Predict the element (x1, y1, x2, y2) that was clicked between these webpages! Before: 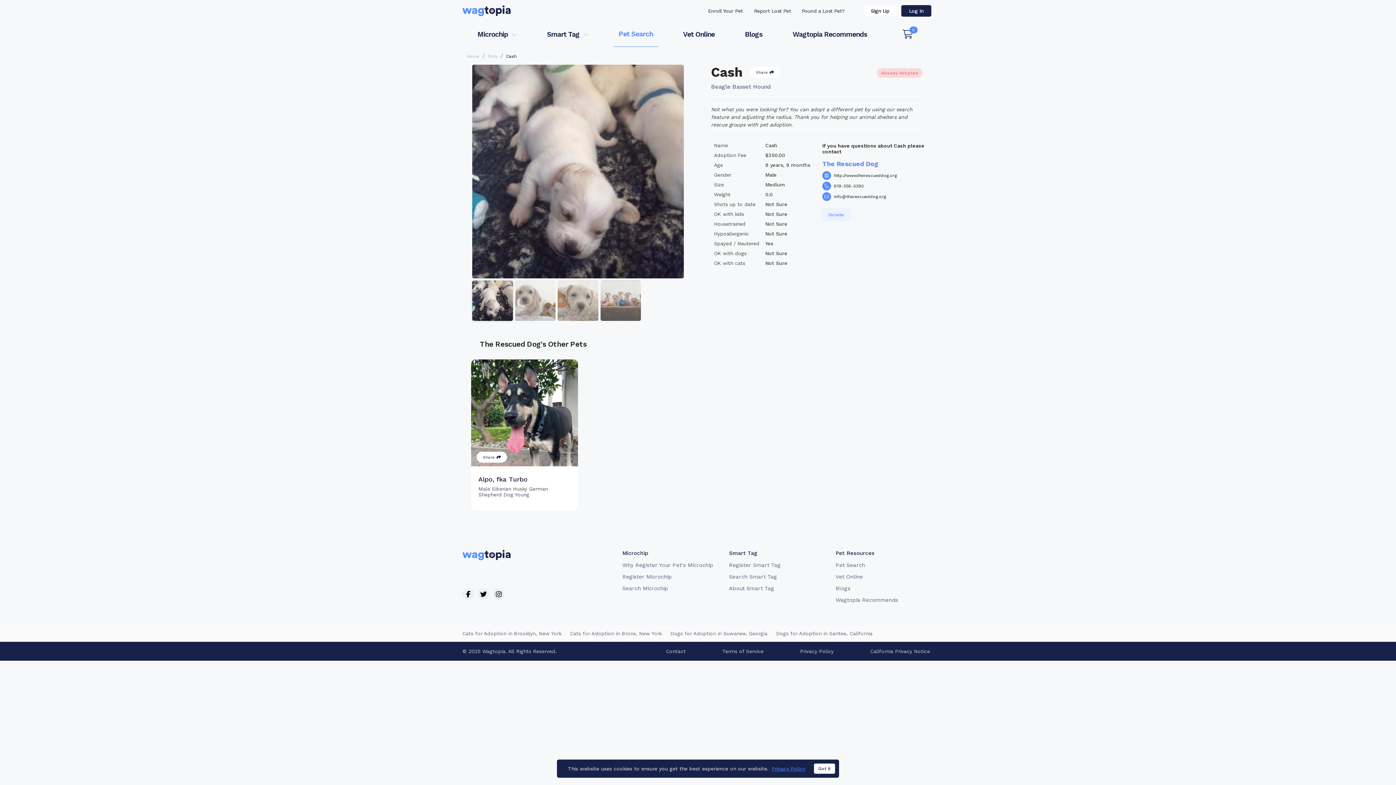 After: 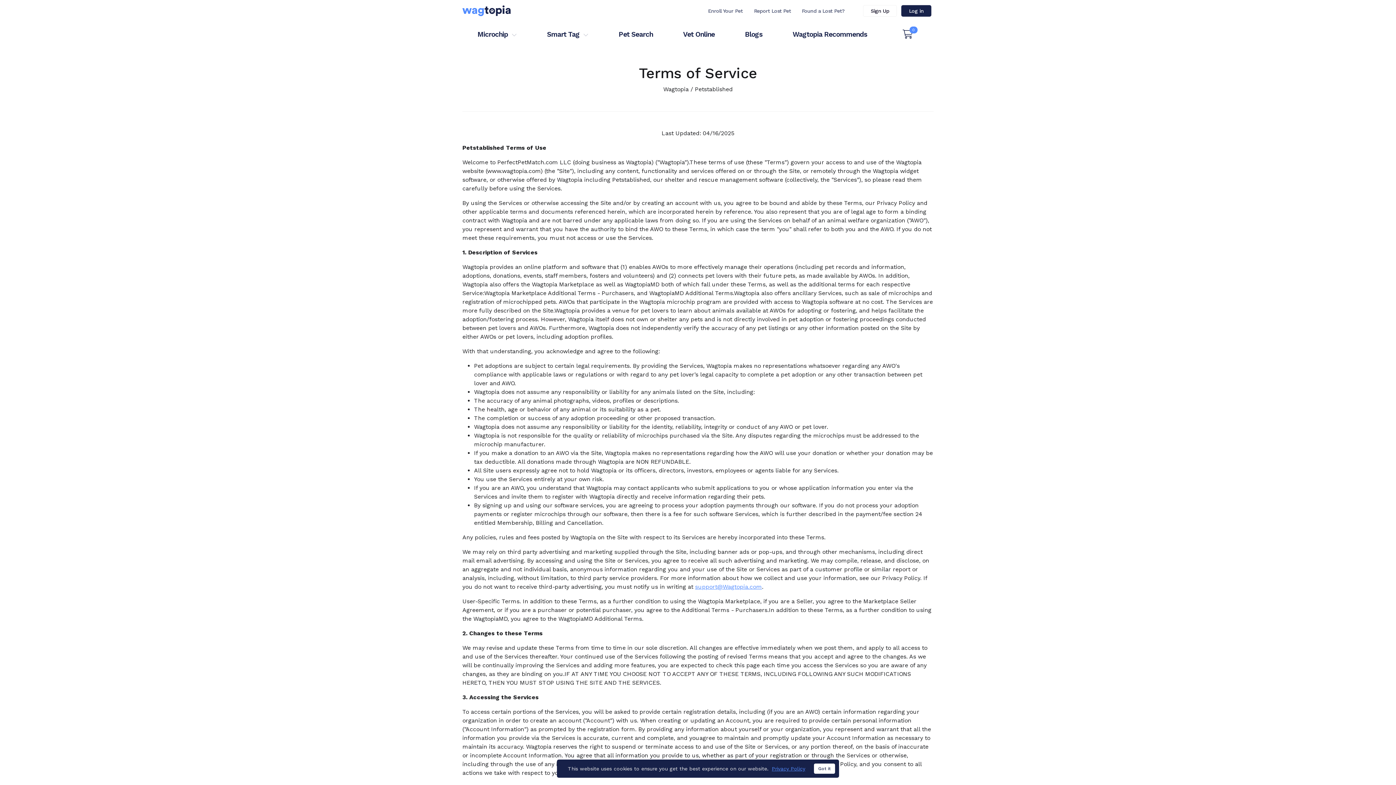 Action: label: Terms of Service bbox: (718, 685, 767, 700)